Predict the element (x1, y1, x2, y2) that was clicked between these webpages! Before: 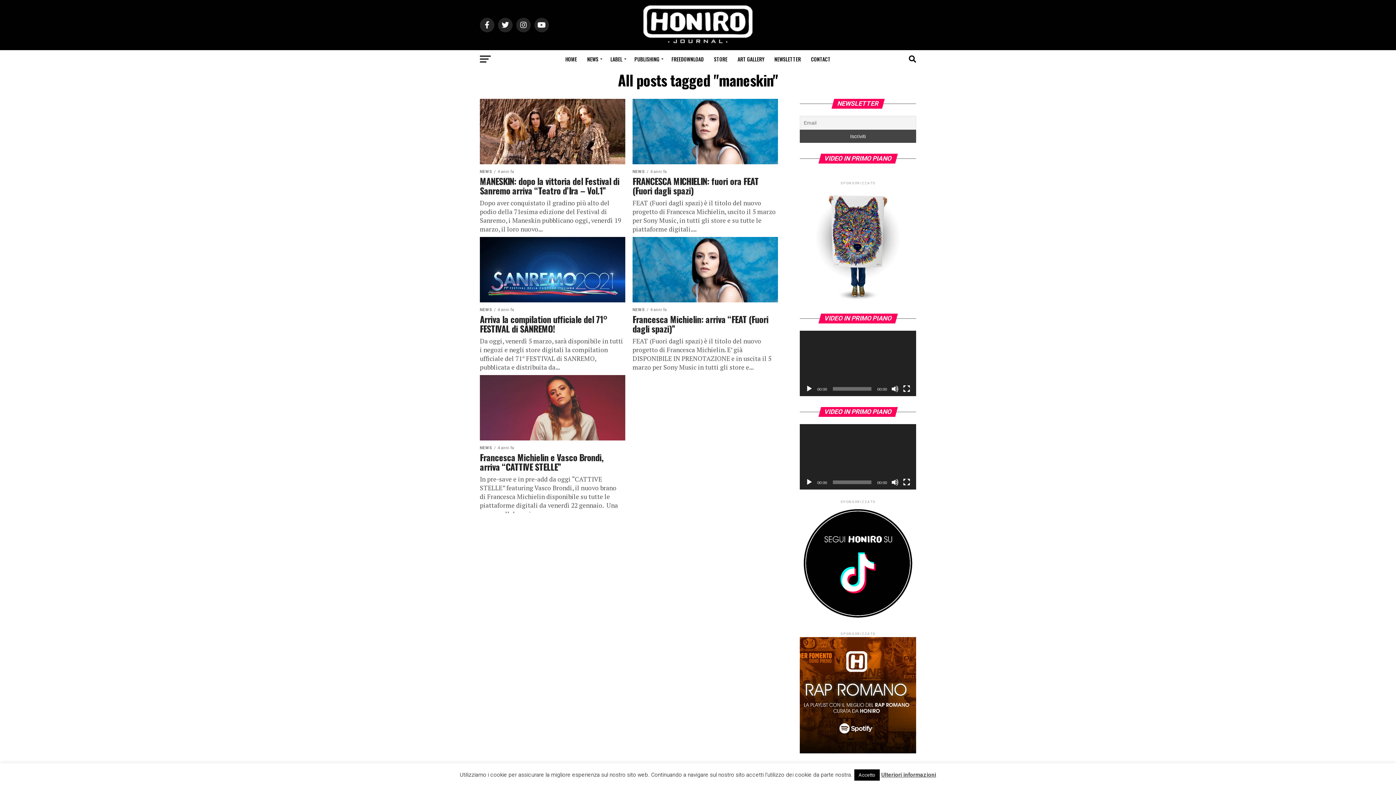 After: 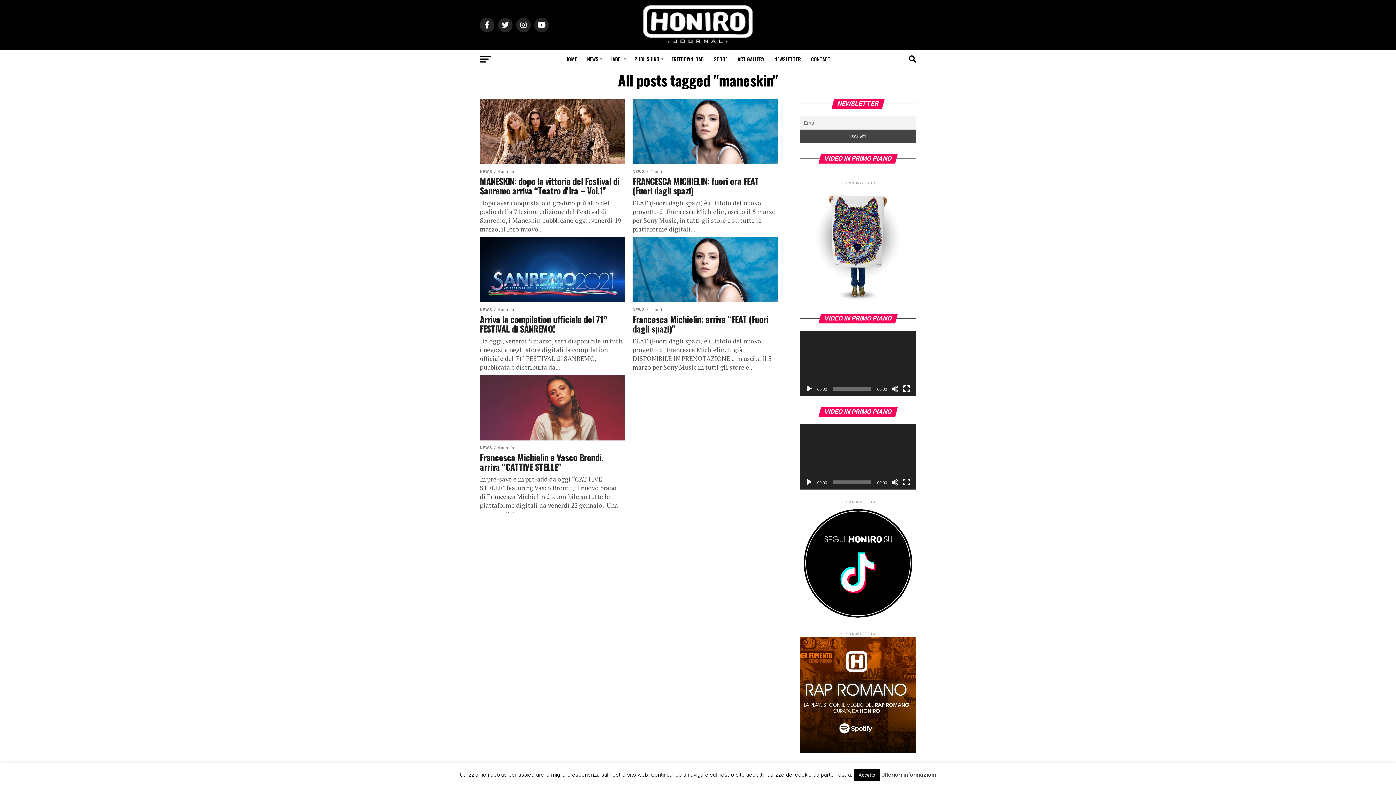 Action: label: Play bbox: (805, 385, 813, 392)